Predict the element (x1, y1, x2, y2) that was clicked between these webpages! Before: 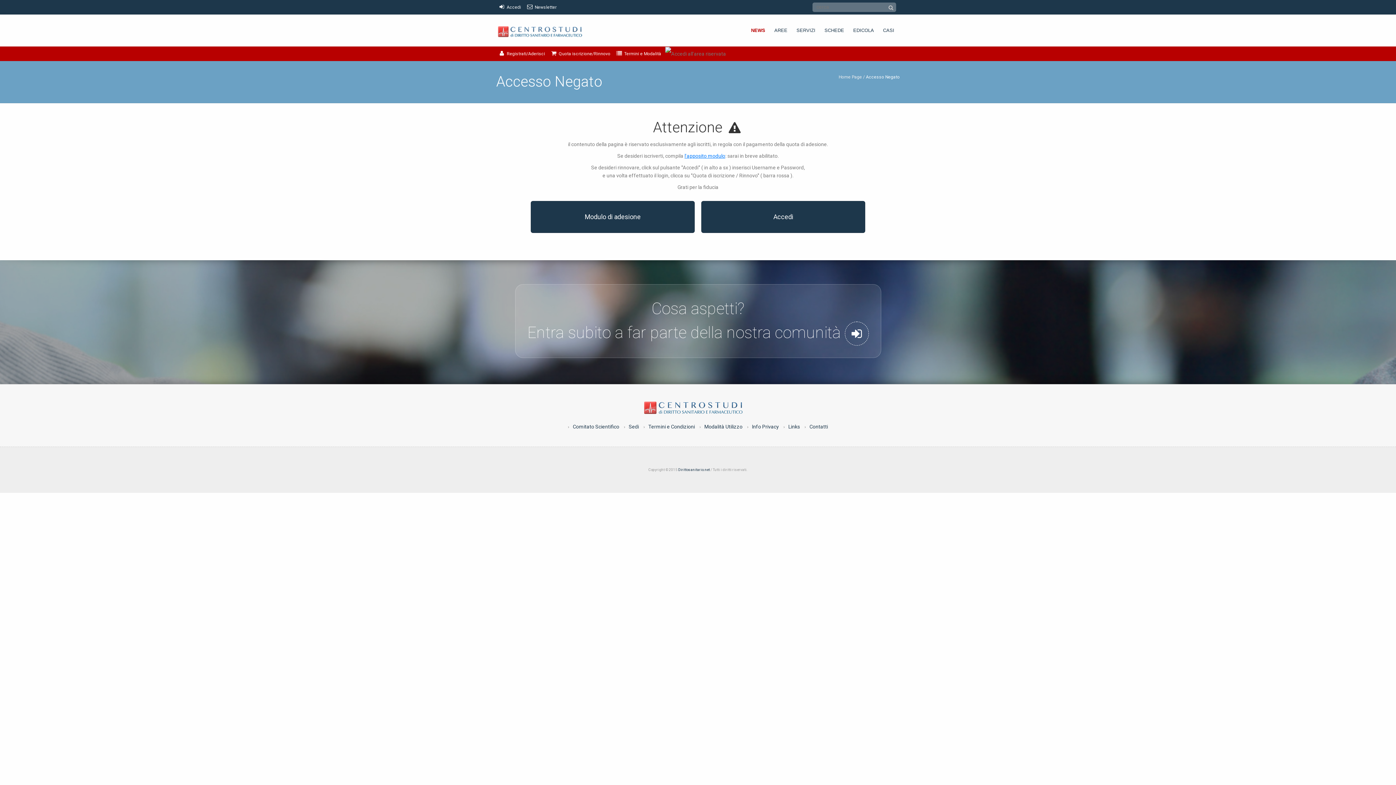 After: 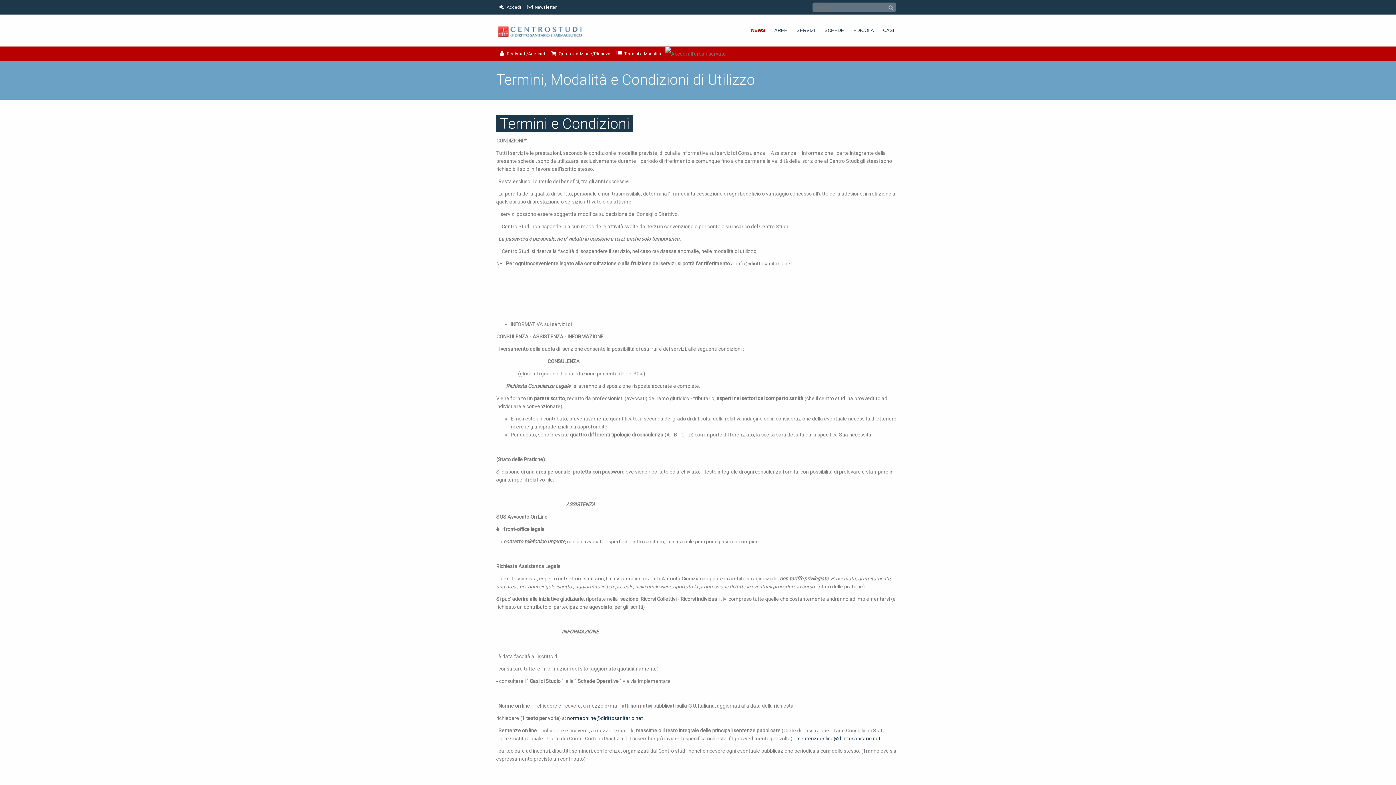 Action: label: Termini e Condizioni bbox: (648, 424, 695, 429)